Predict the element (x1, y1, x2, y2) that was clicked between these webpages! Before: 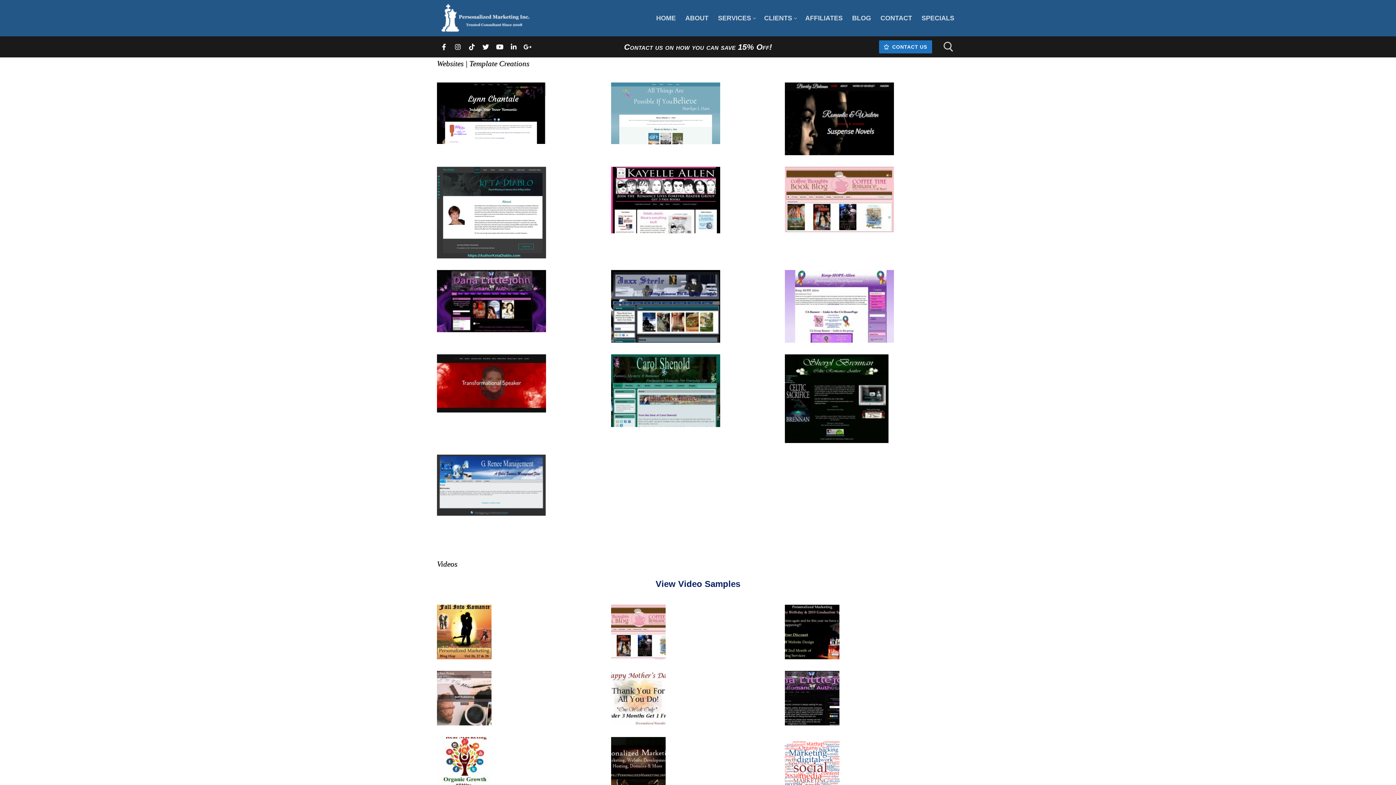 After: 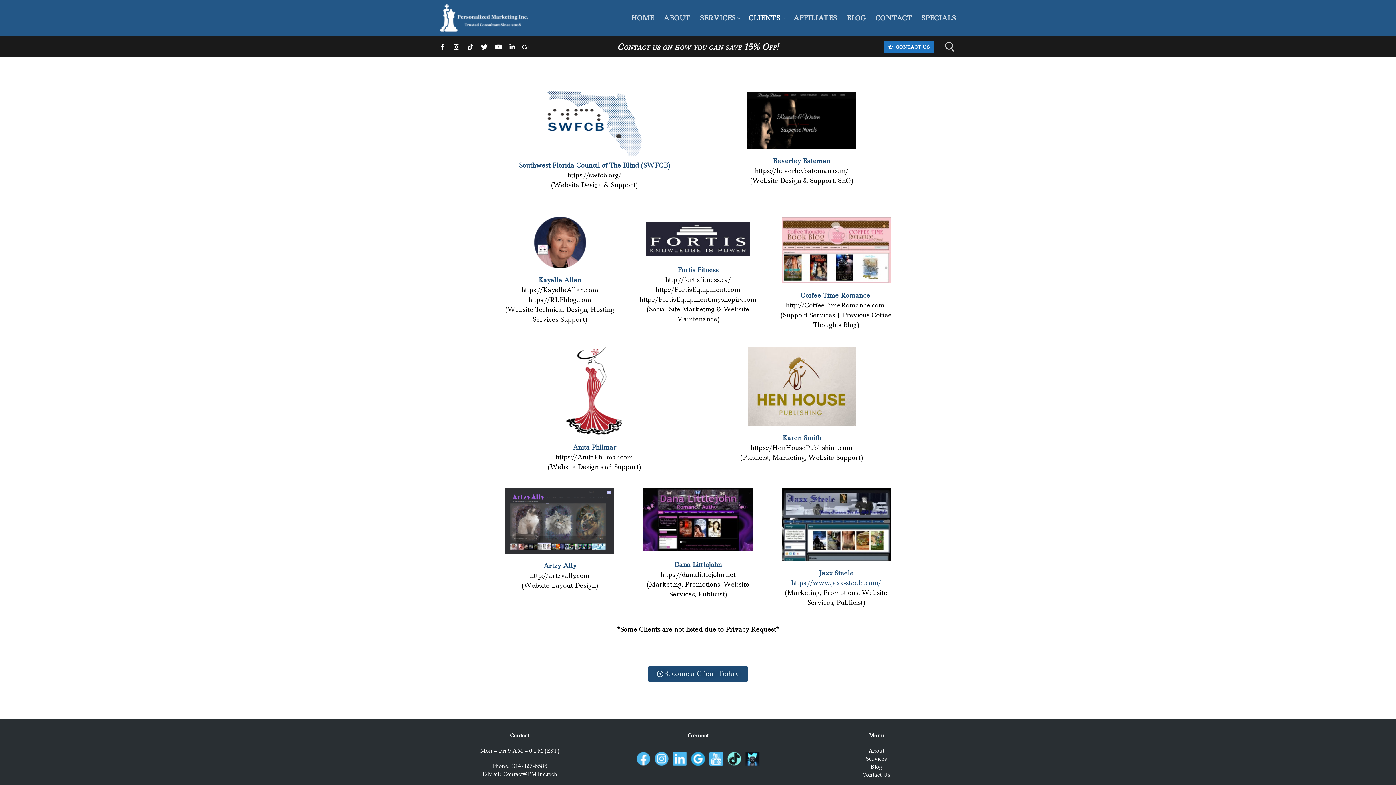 Action: bbox: (759, 10, 800, 25) label: CLIENTS
 